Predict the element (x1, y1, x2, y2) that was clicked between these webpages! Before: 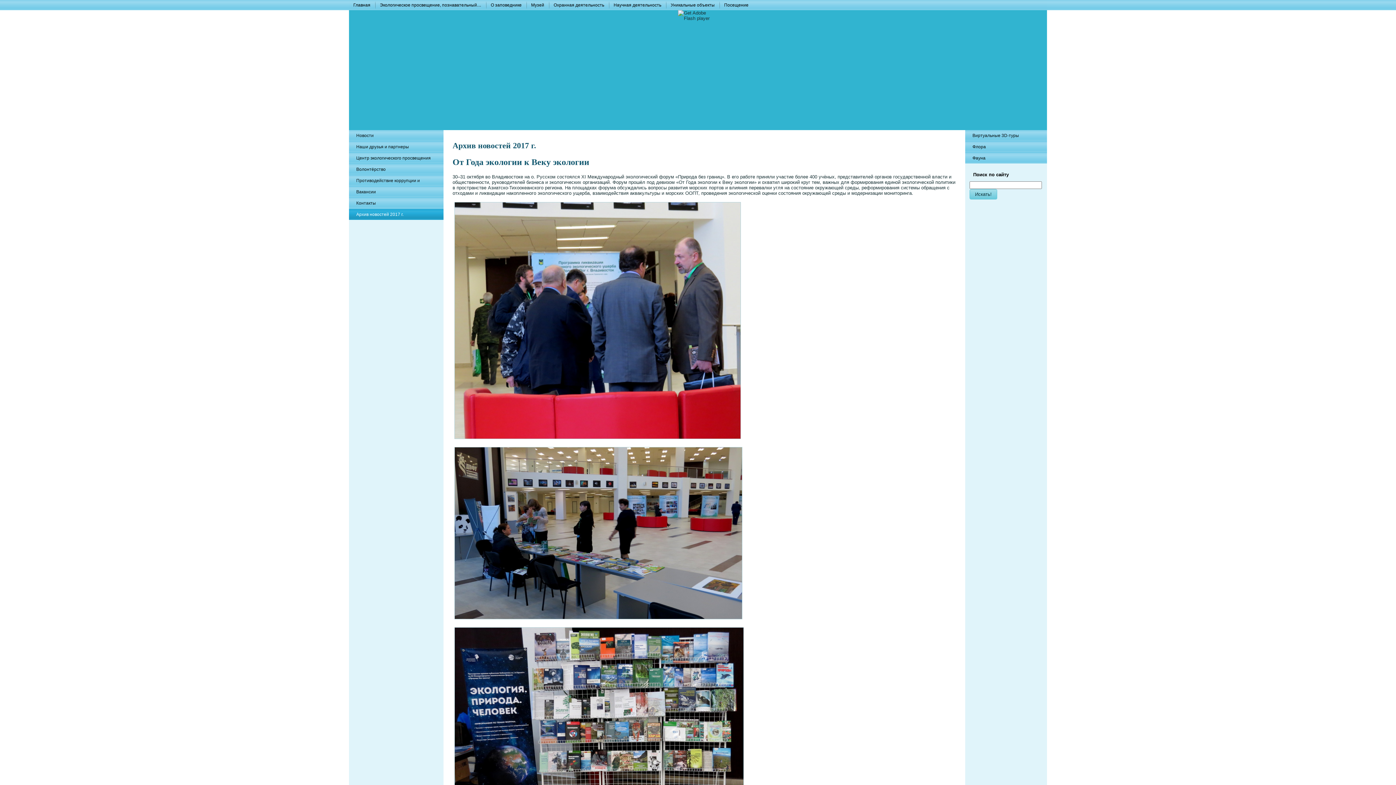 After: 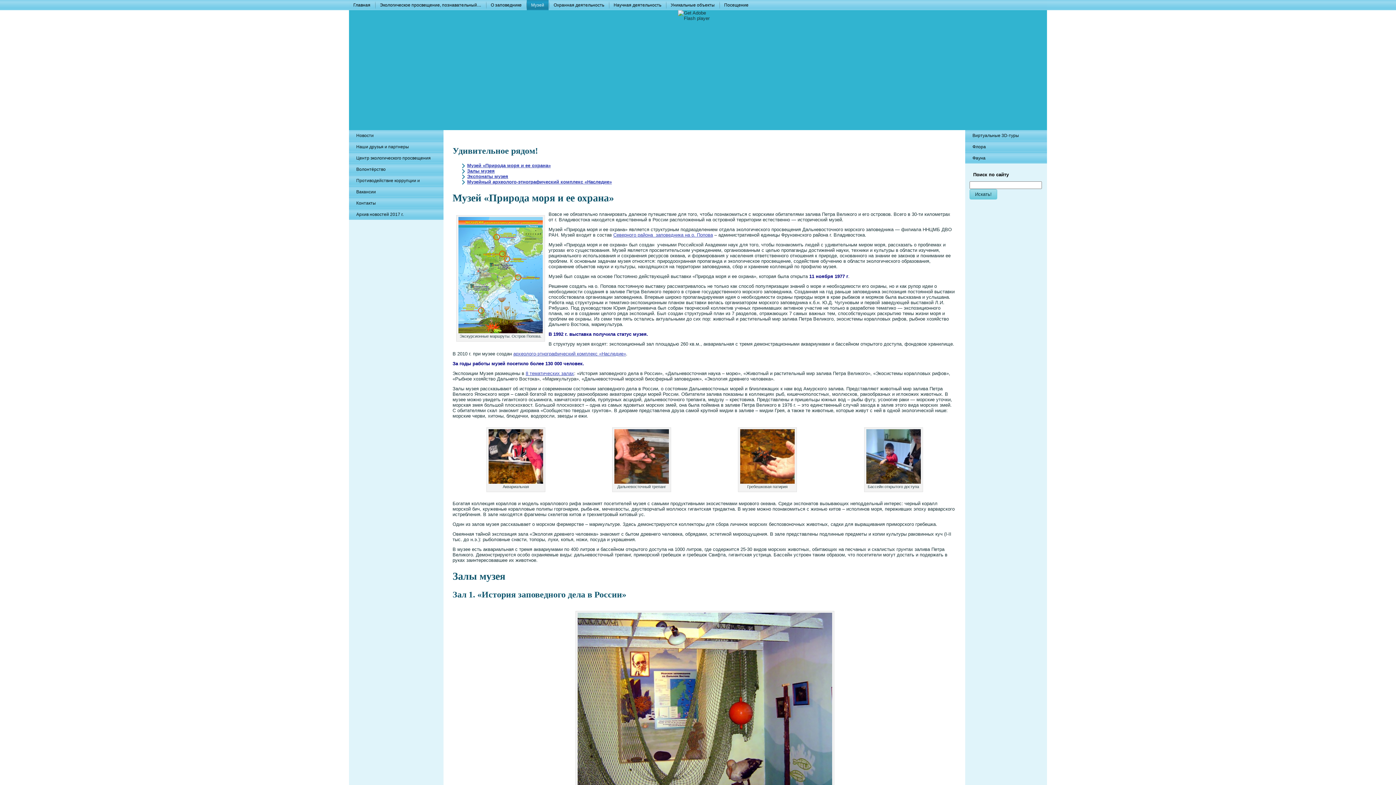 Action: label: Музей bbox: (526, 0, 548, 10)